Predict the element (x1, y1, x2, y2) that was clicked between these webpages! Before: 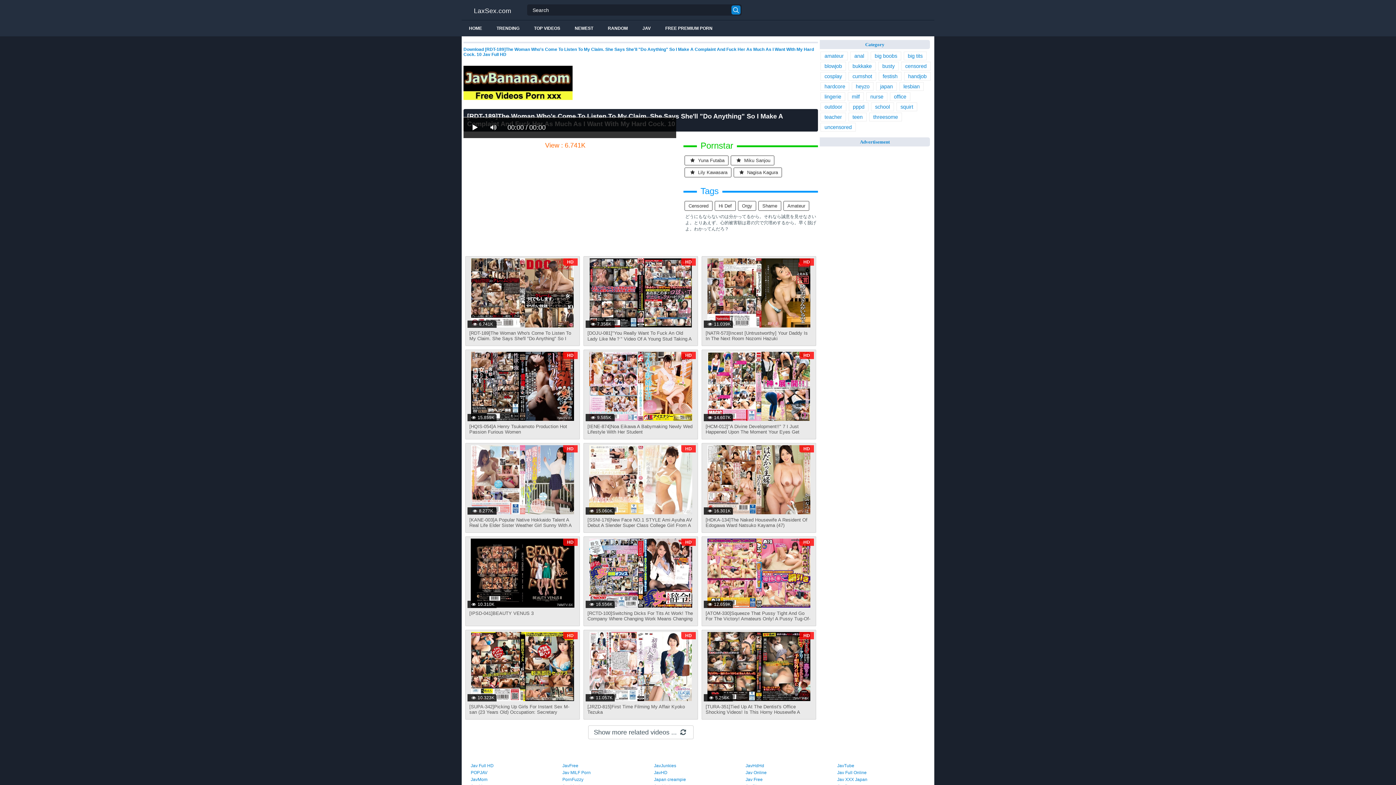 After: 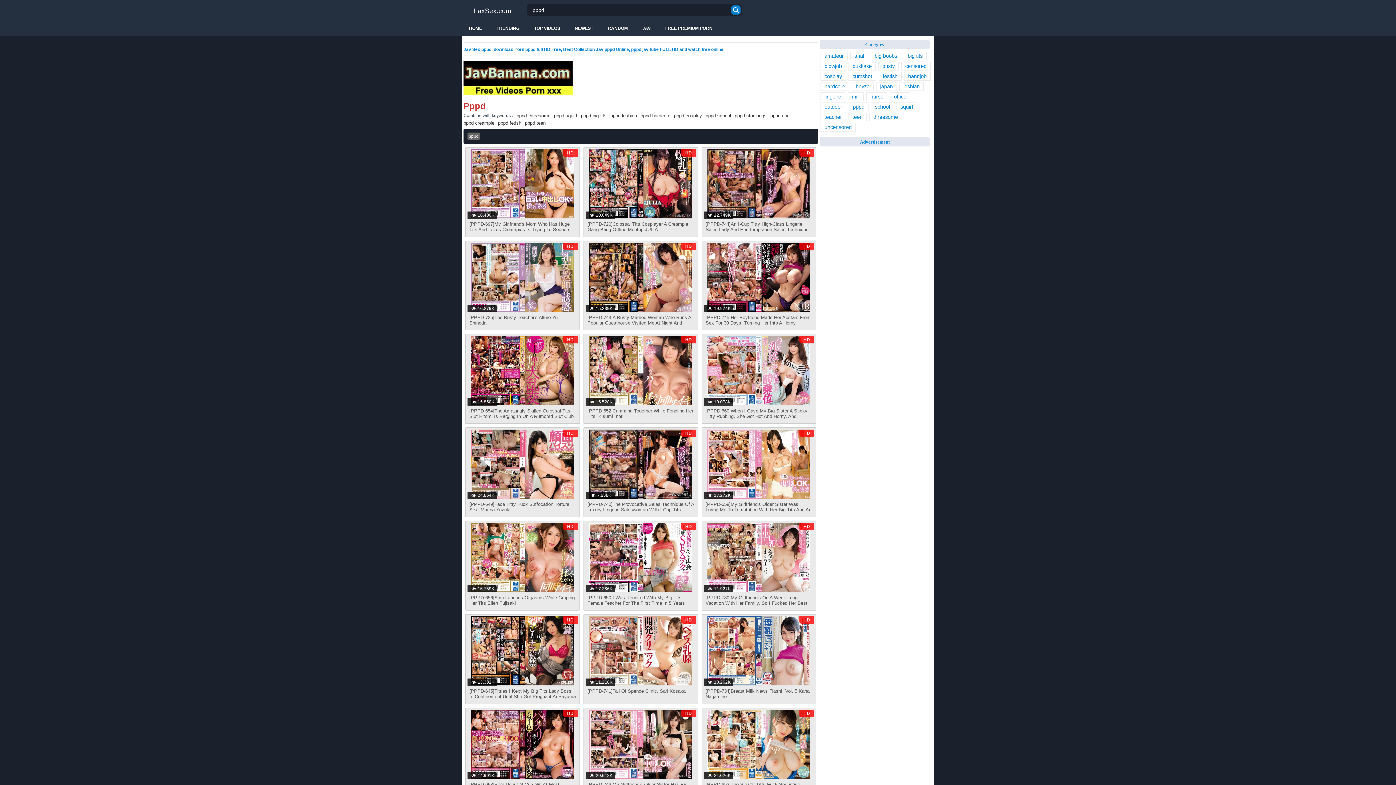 Action: bbox: (849, 102, 868, 111) label: pppd